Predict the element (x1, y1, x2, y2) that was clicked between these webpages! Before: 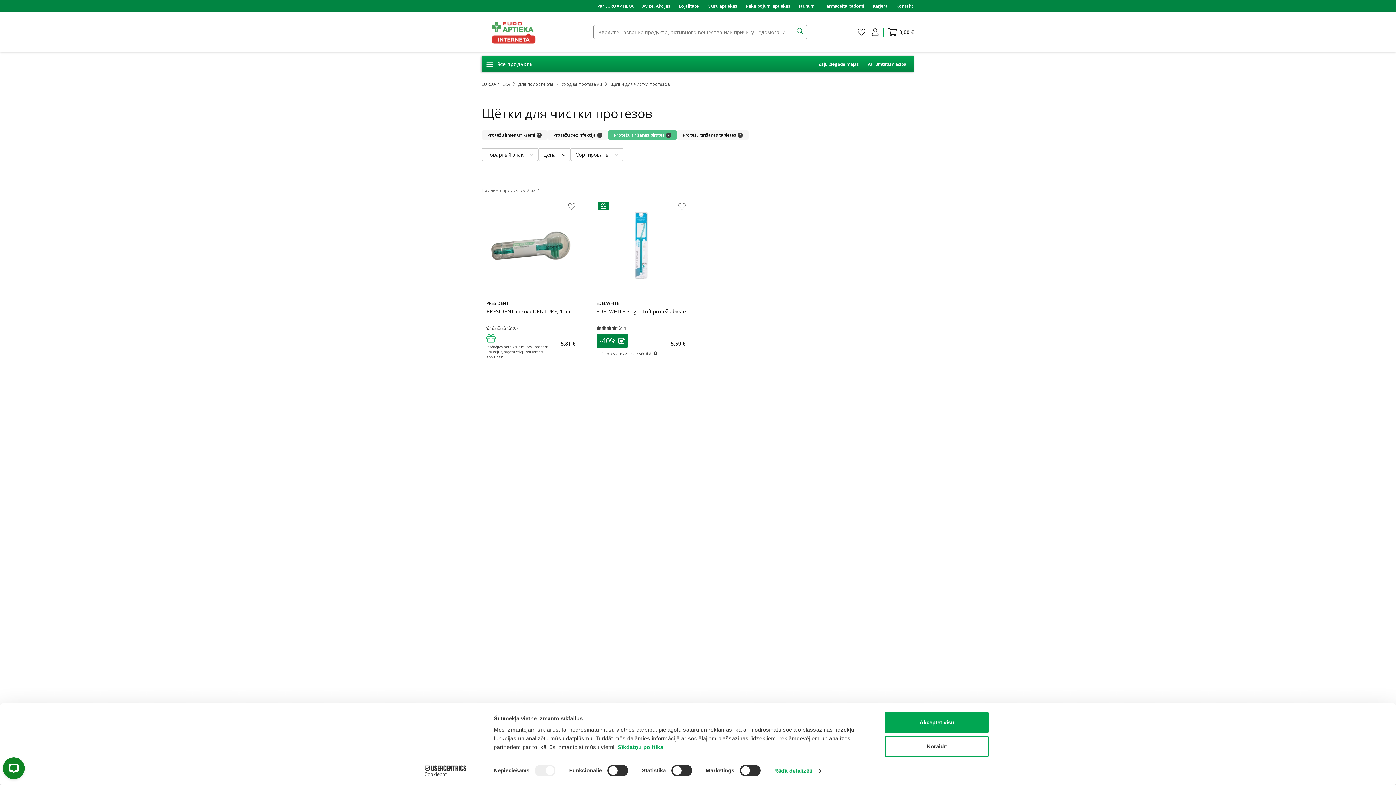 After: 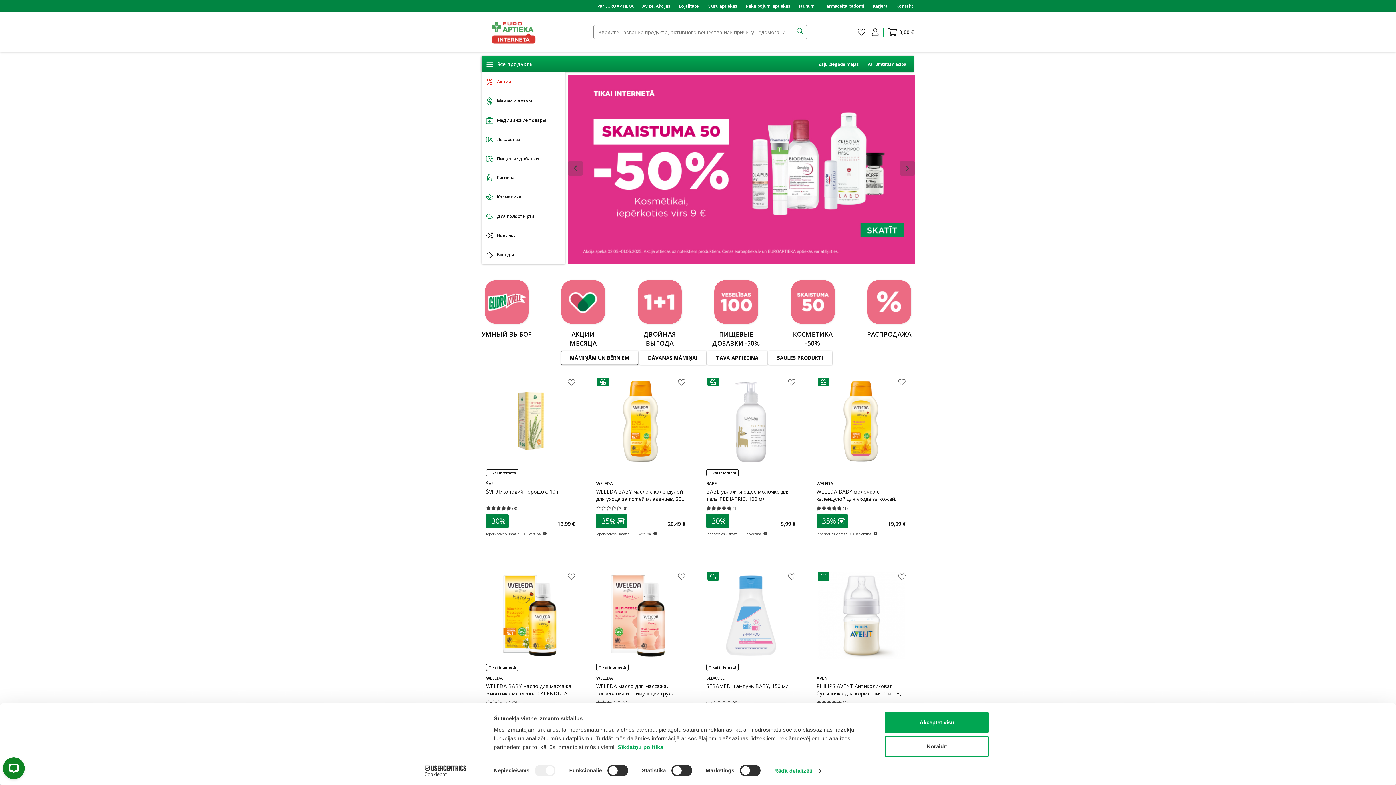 Action: bbox: (481, 13, 543, 50)